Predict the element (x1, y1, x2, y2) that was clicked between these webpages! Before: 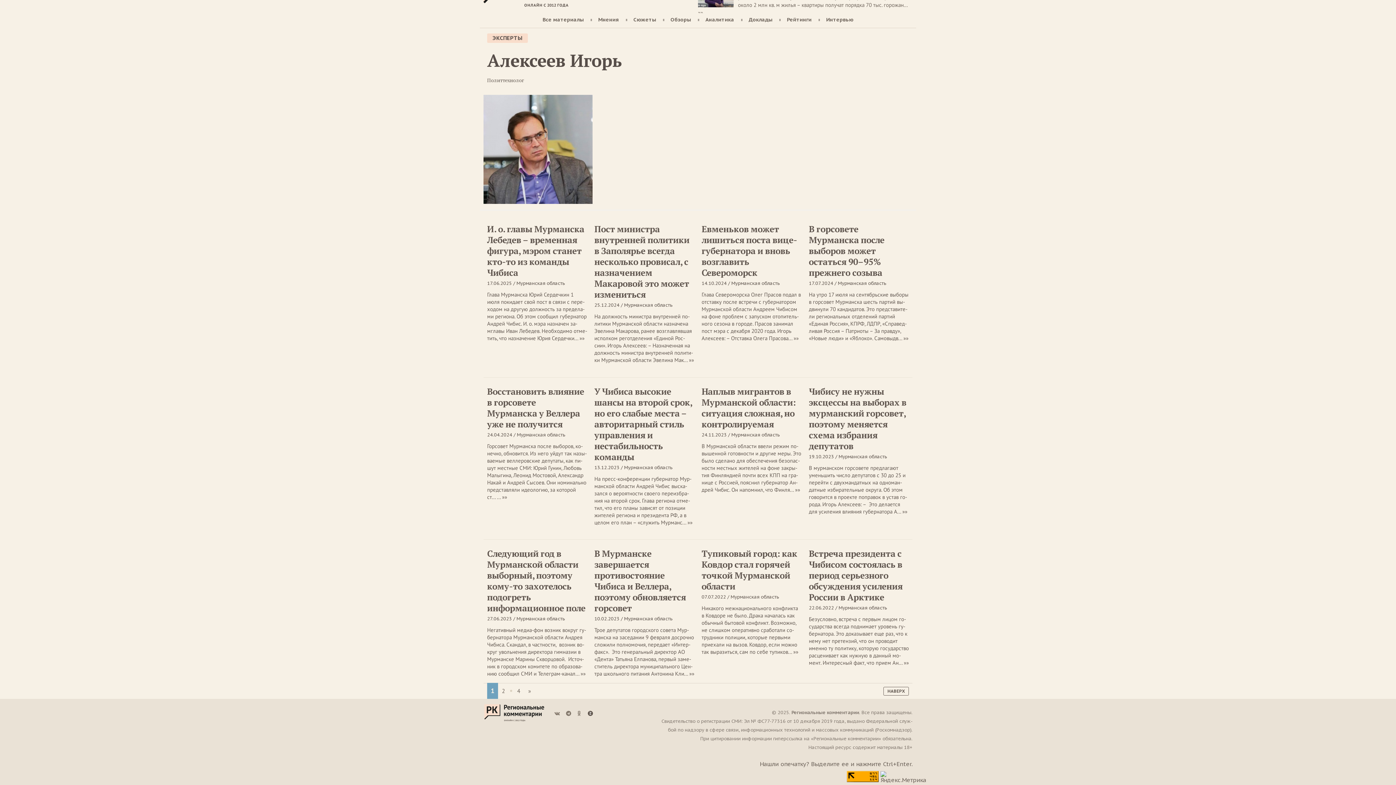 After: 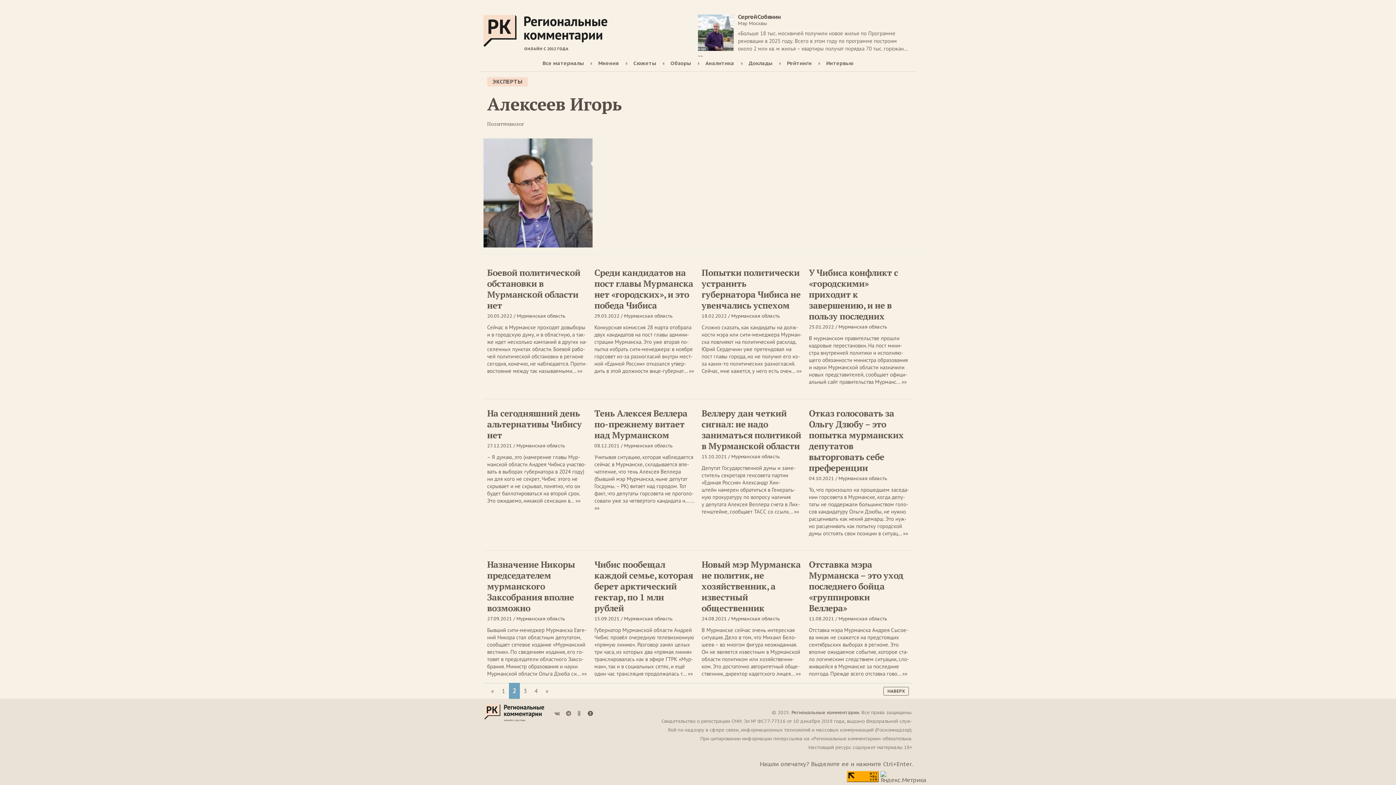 Action: label: 2 bbox: (498, 683, 509, 699)